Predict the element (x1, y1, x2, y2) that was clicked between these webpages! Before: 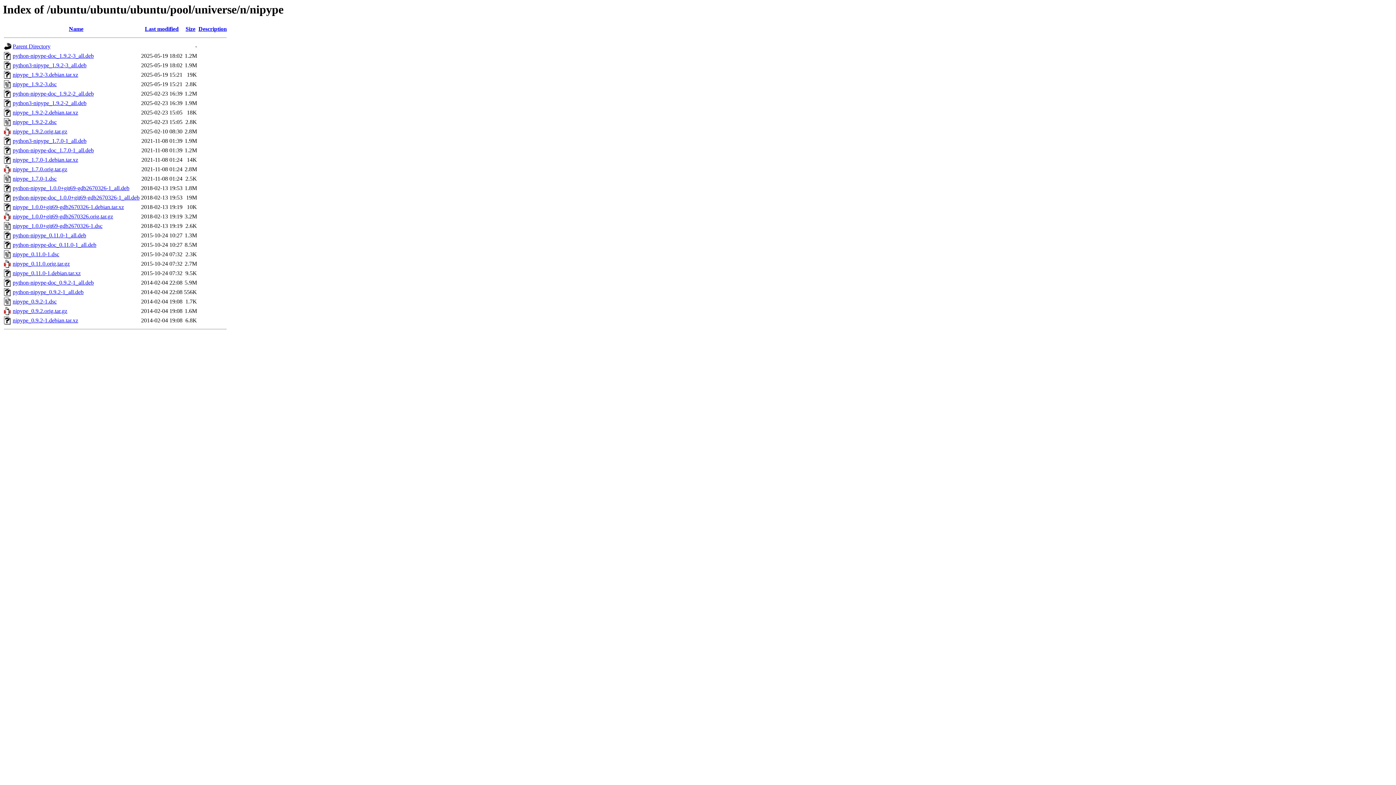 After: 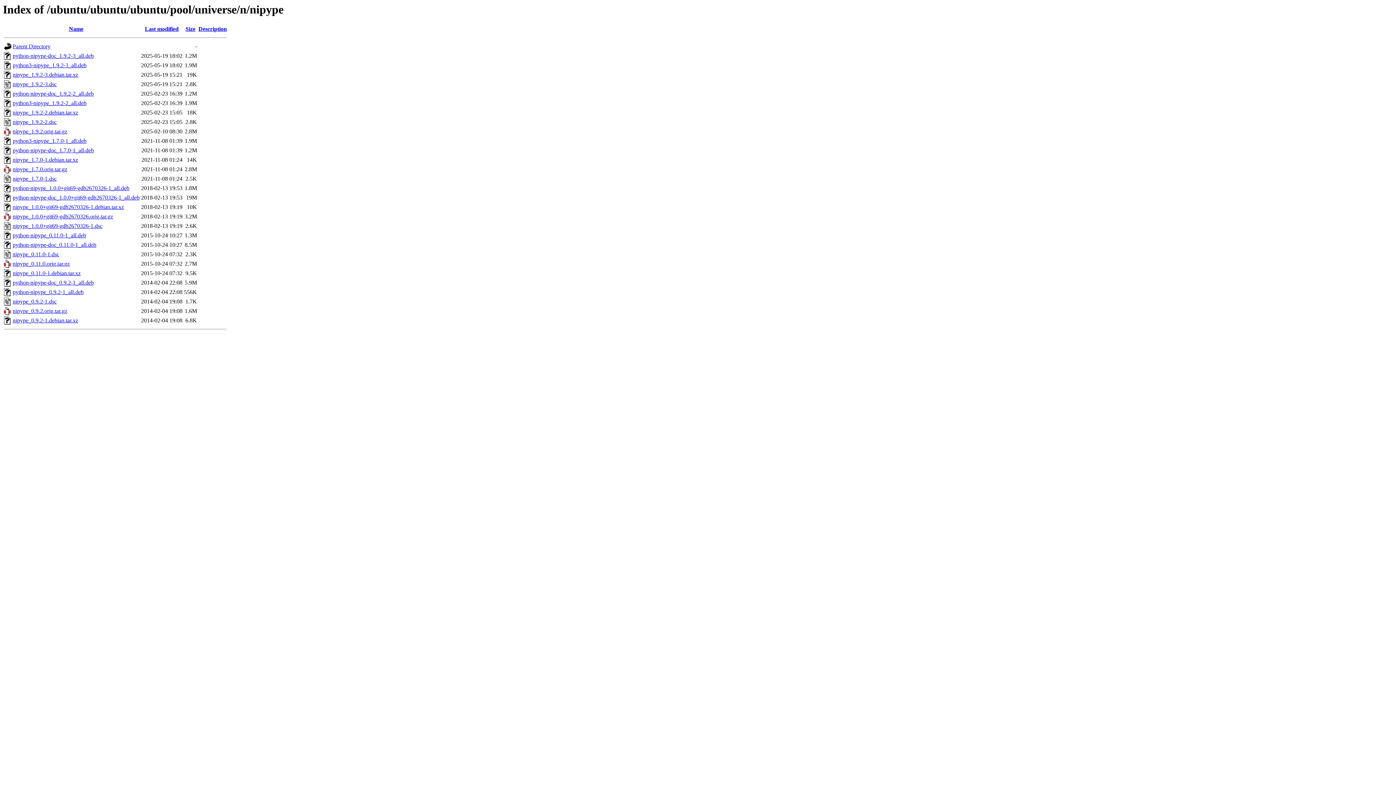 Action: bbox: (12, 279, 93, 285) label: python-nipype-doc_0.9.2-1_all.deb